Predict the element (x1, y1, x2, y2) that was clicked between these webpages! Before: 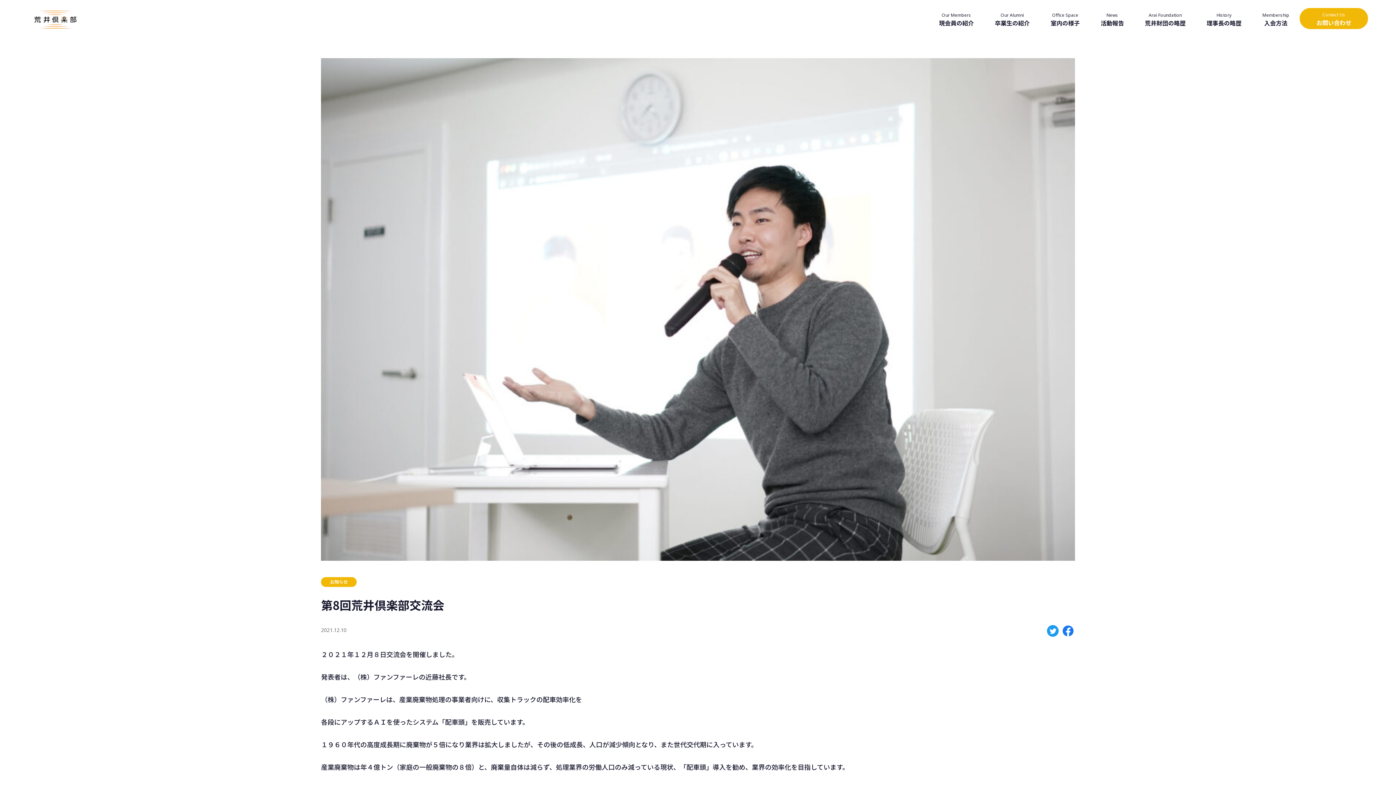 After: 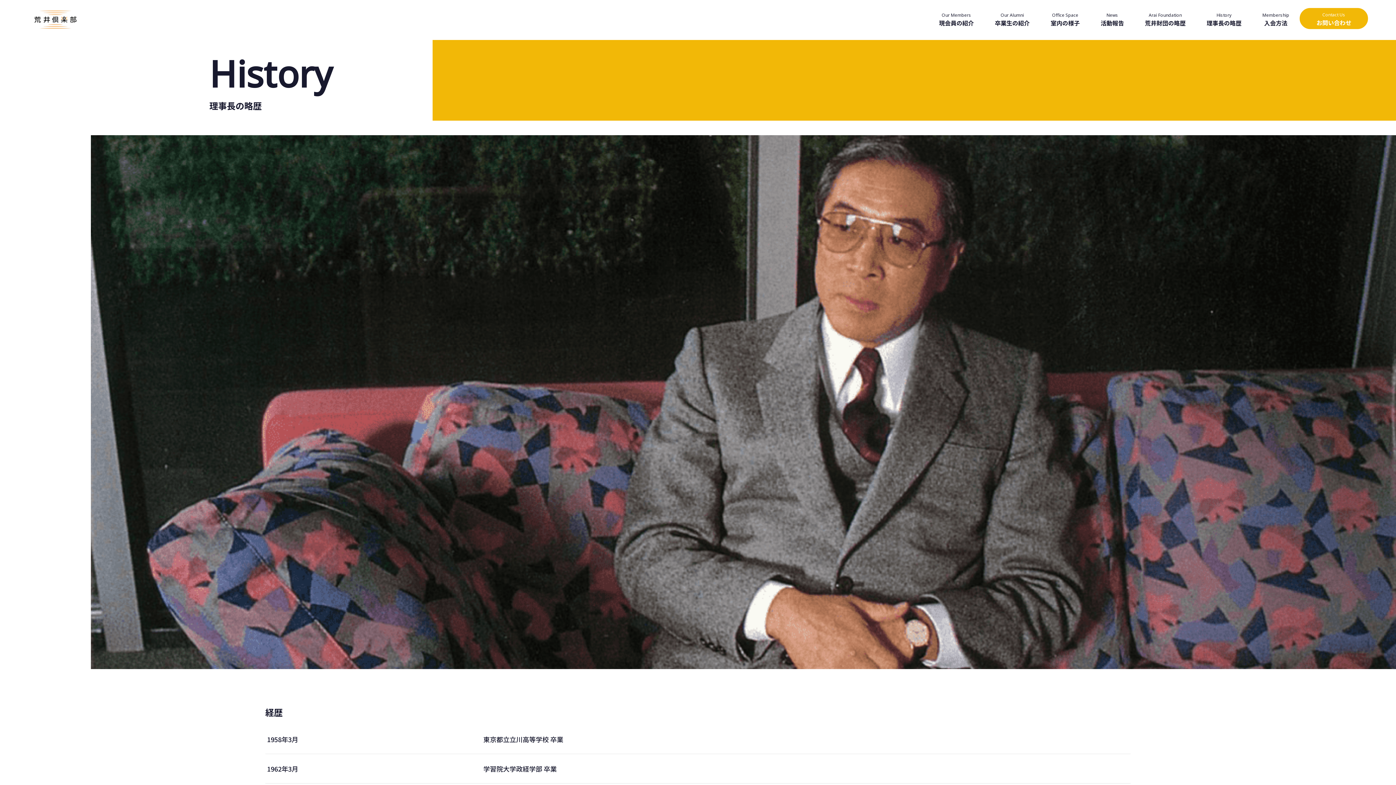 Action: label: History
理事長の略歴 bbox: (1196, 5, 1252, 32)